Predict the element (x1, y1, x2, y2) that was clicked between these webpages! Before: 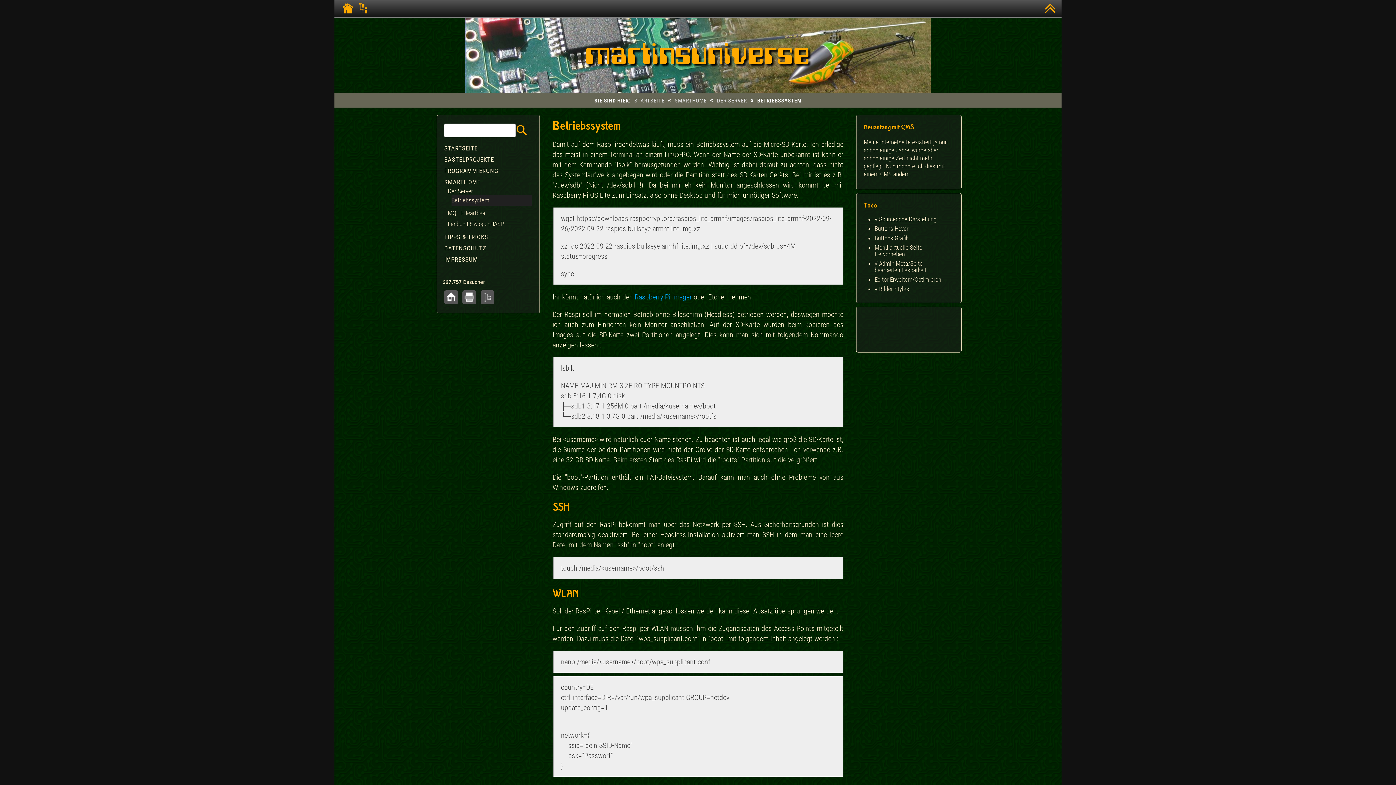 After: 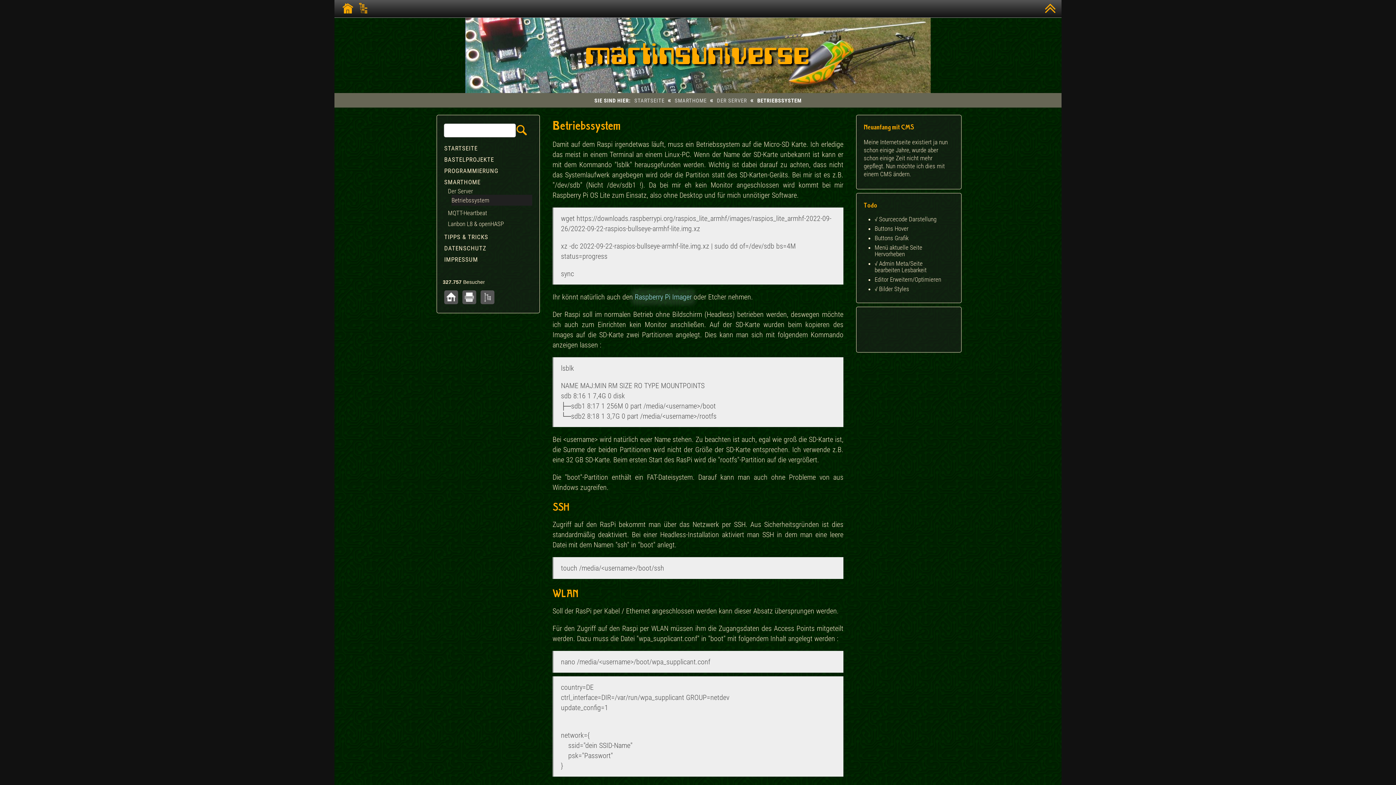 Action: bbox: (634, 292, 692, 301) label: Raspberry Pi Imager